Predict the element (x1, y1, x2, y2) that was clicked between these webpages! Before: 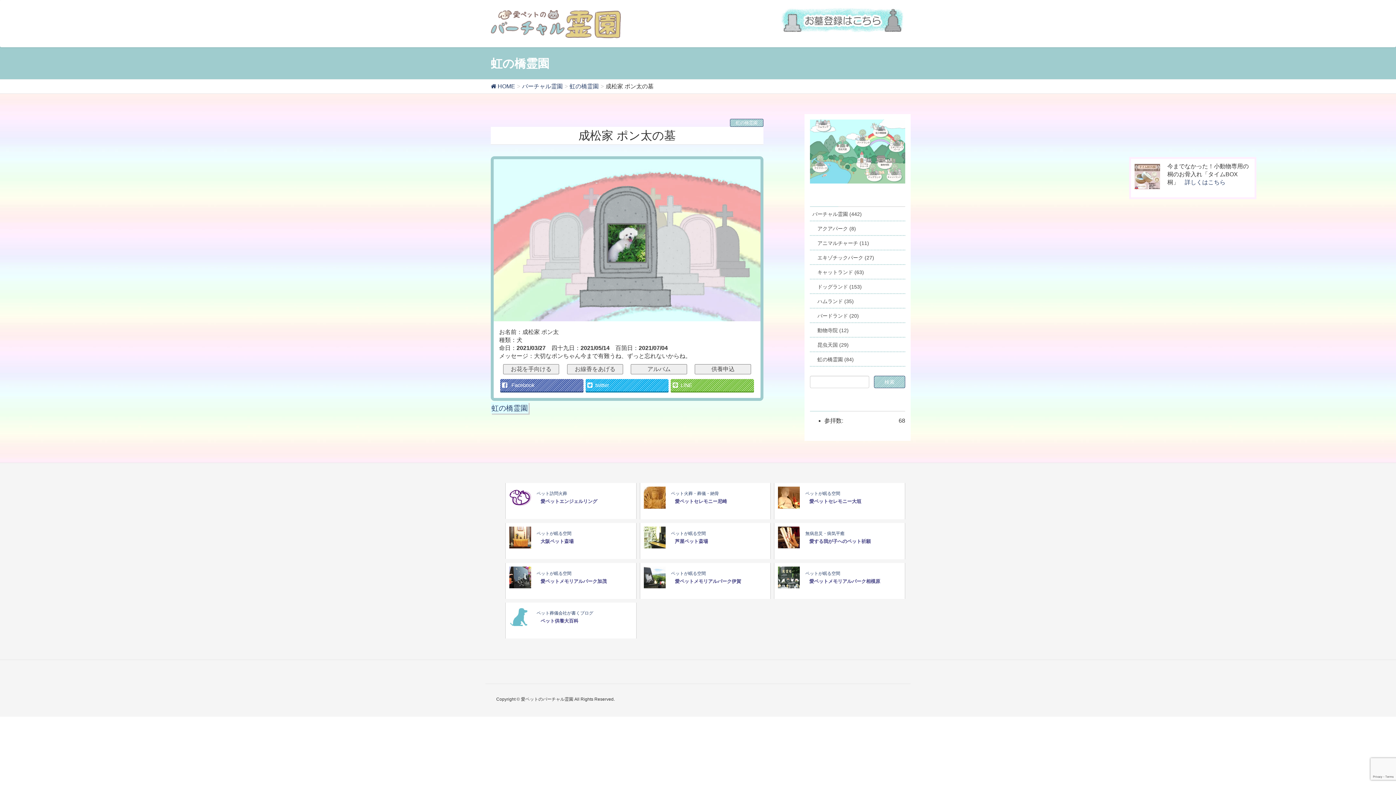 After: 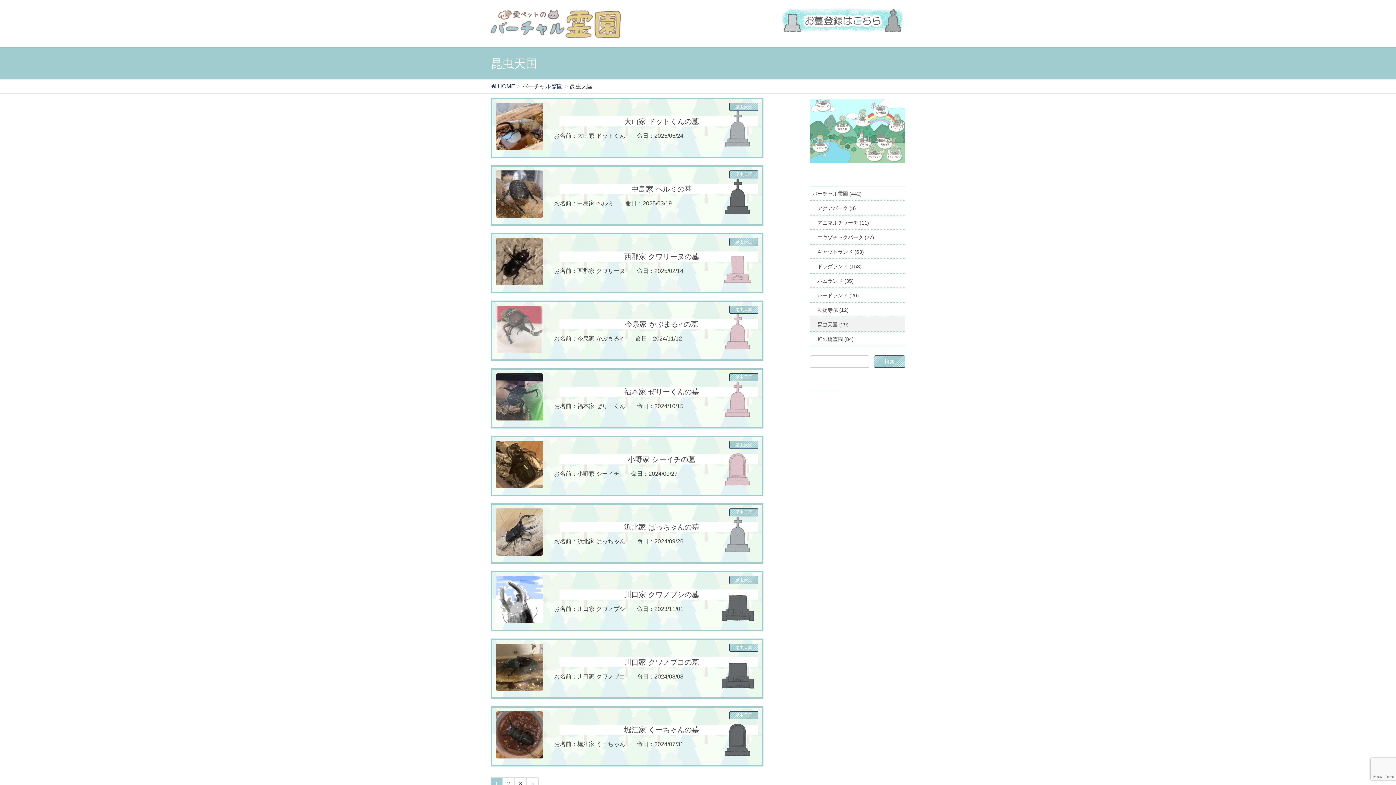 Action: bbox: (810, 337, 905, 352) label: 昆虫天国 (29)